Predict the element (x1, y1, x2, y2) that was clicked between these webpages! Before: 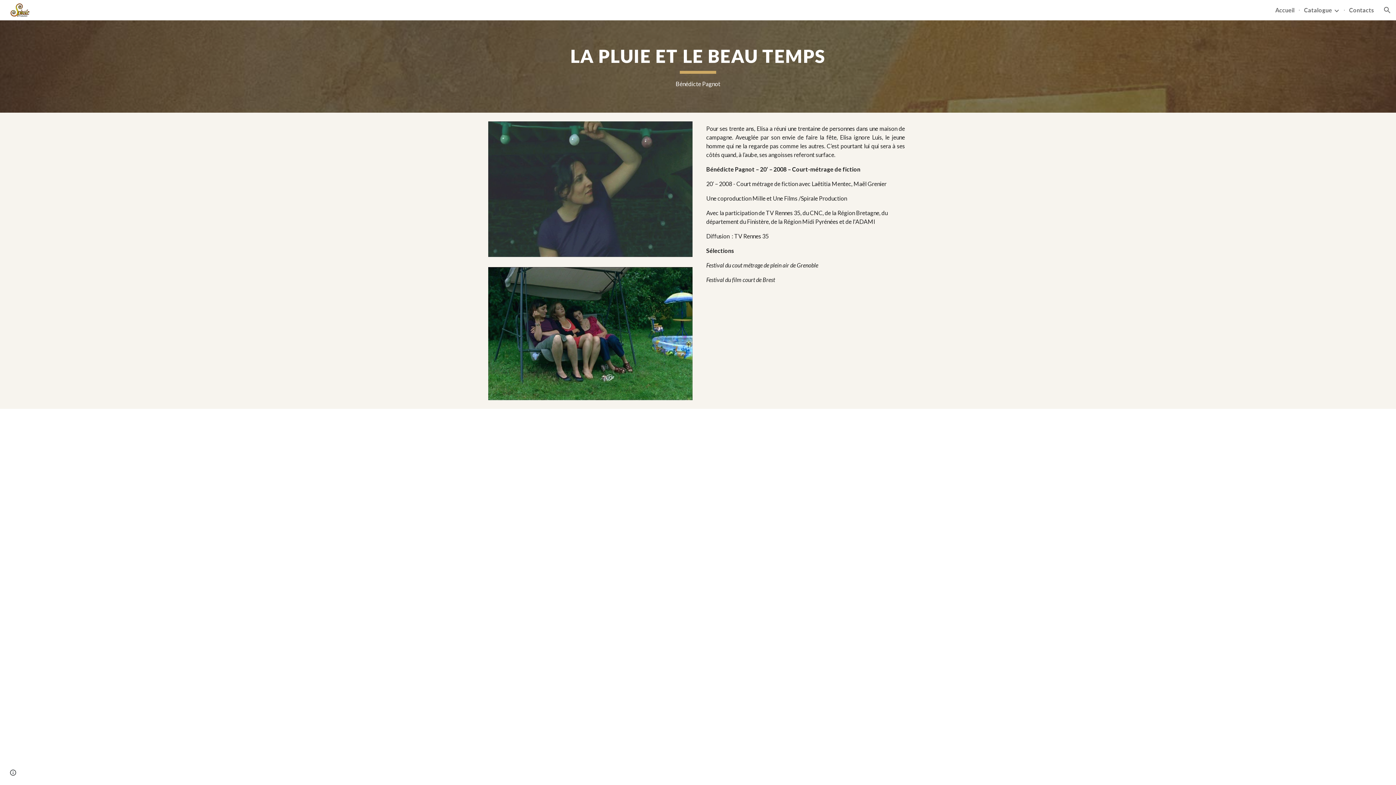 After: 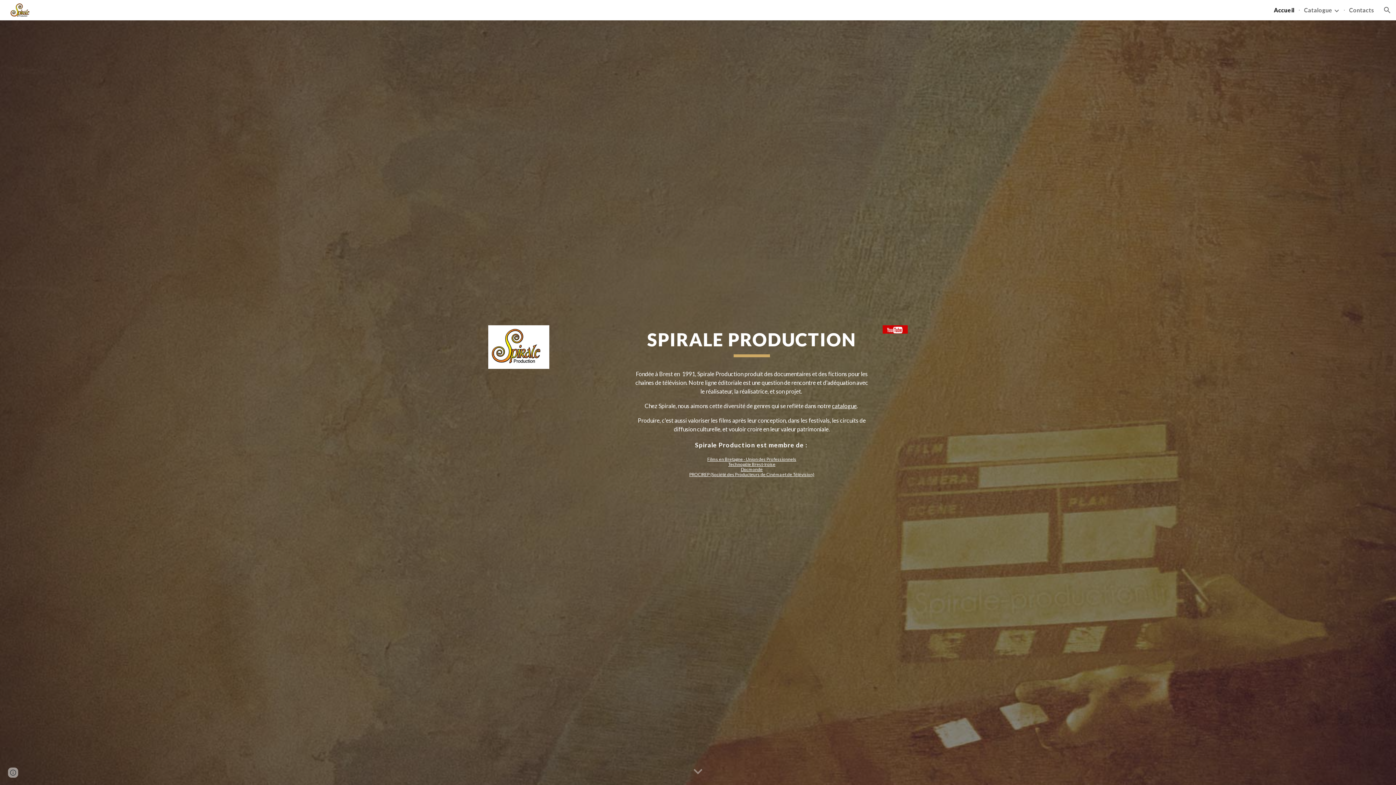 Action: bbox: (5, 4, 31, 13)